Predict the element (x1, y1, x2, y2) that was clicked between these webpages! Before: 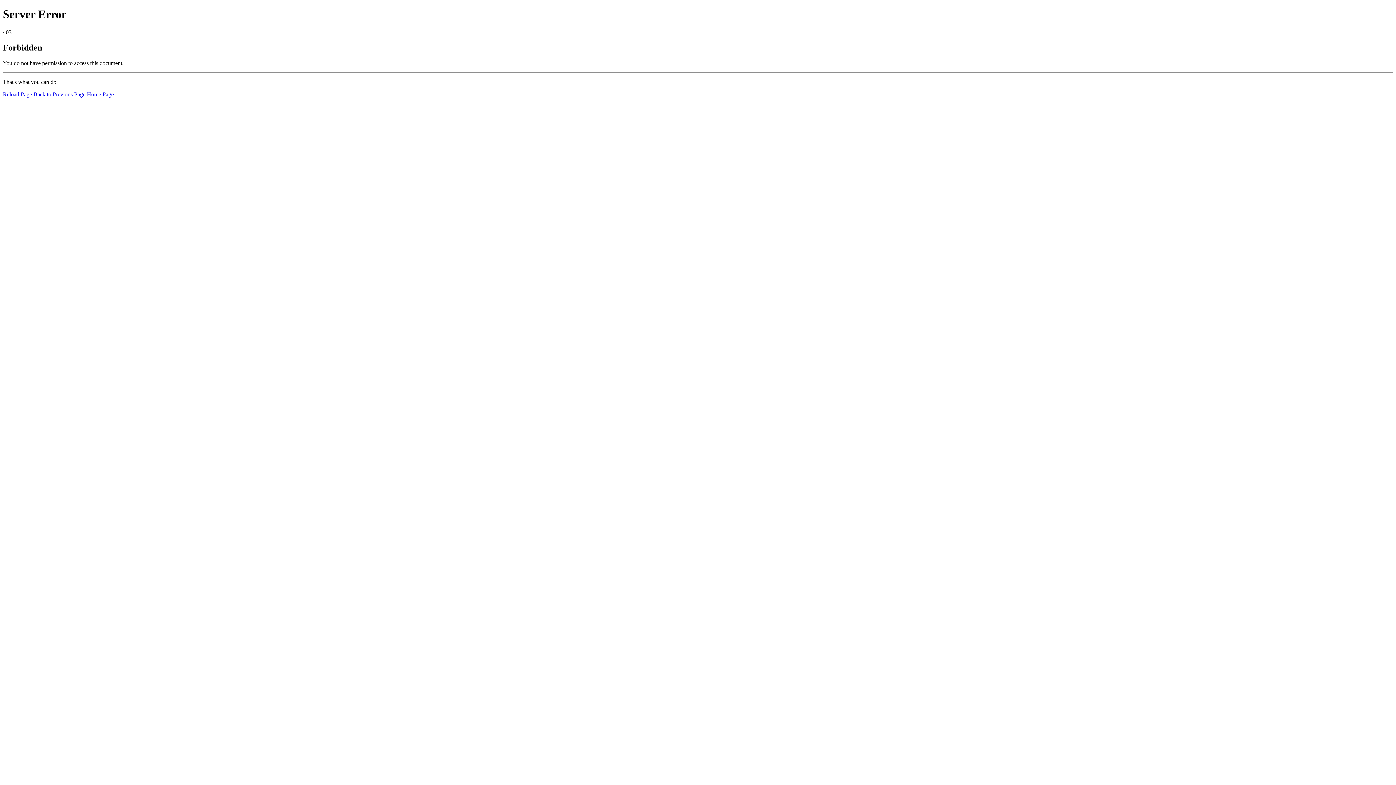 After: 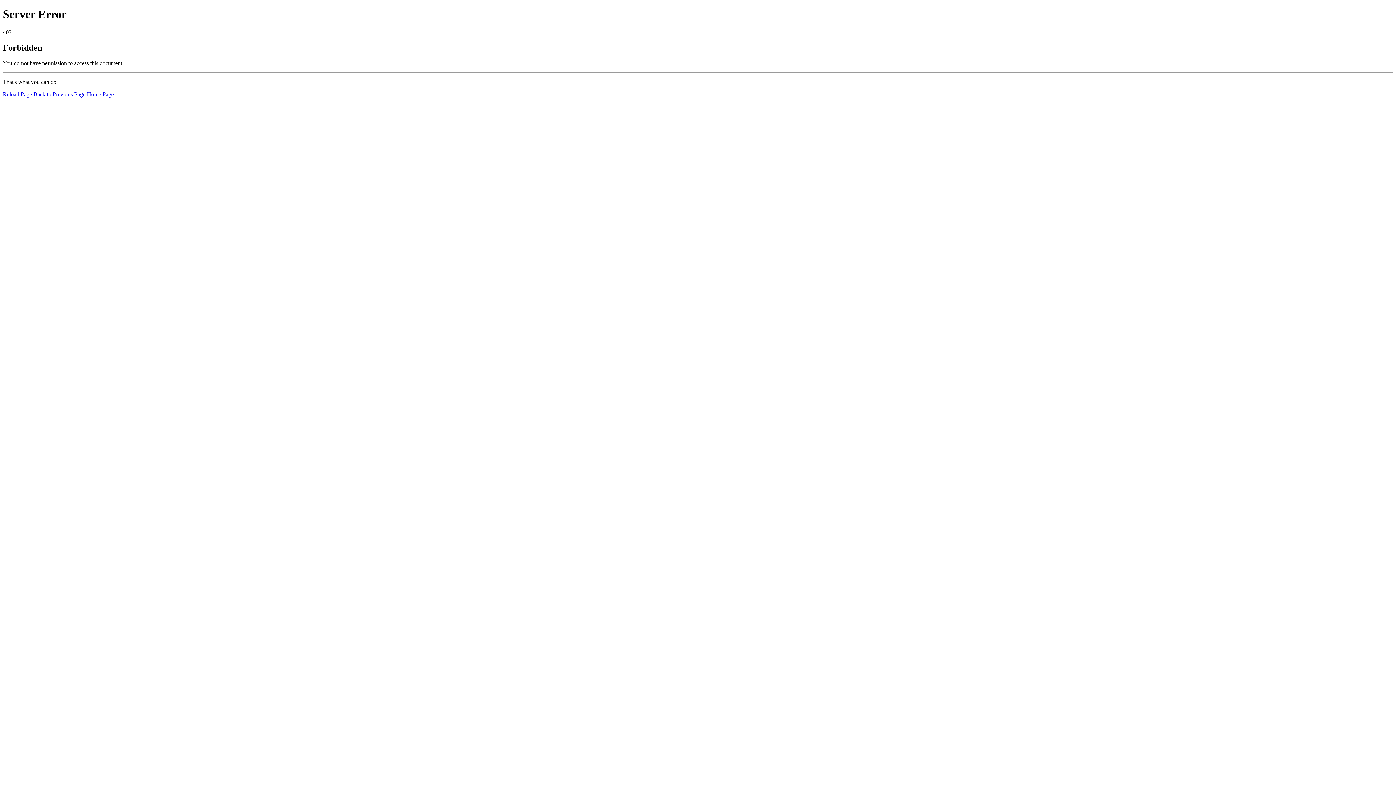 Action: label: Home Page bbox: (86, 91, 113, 97)